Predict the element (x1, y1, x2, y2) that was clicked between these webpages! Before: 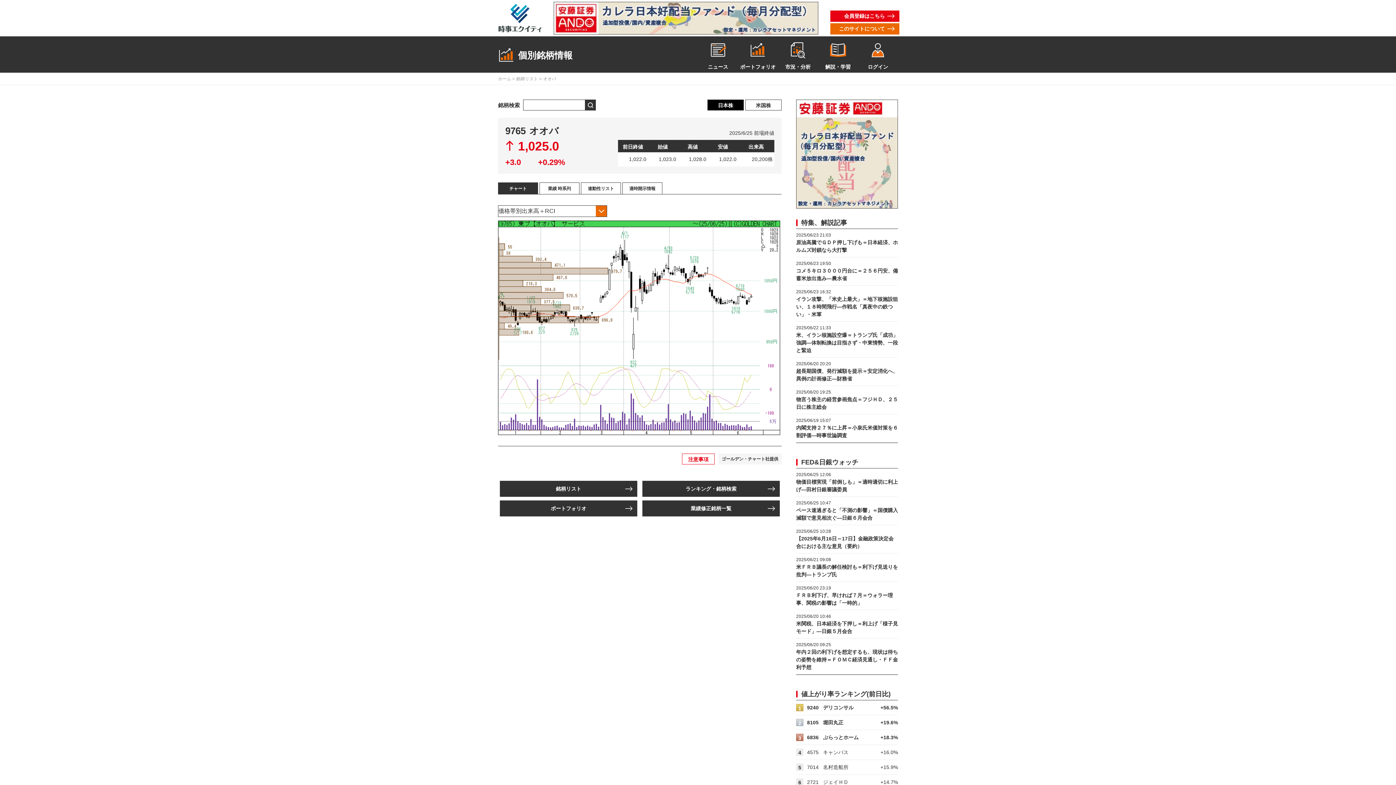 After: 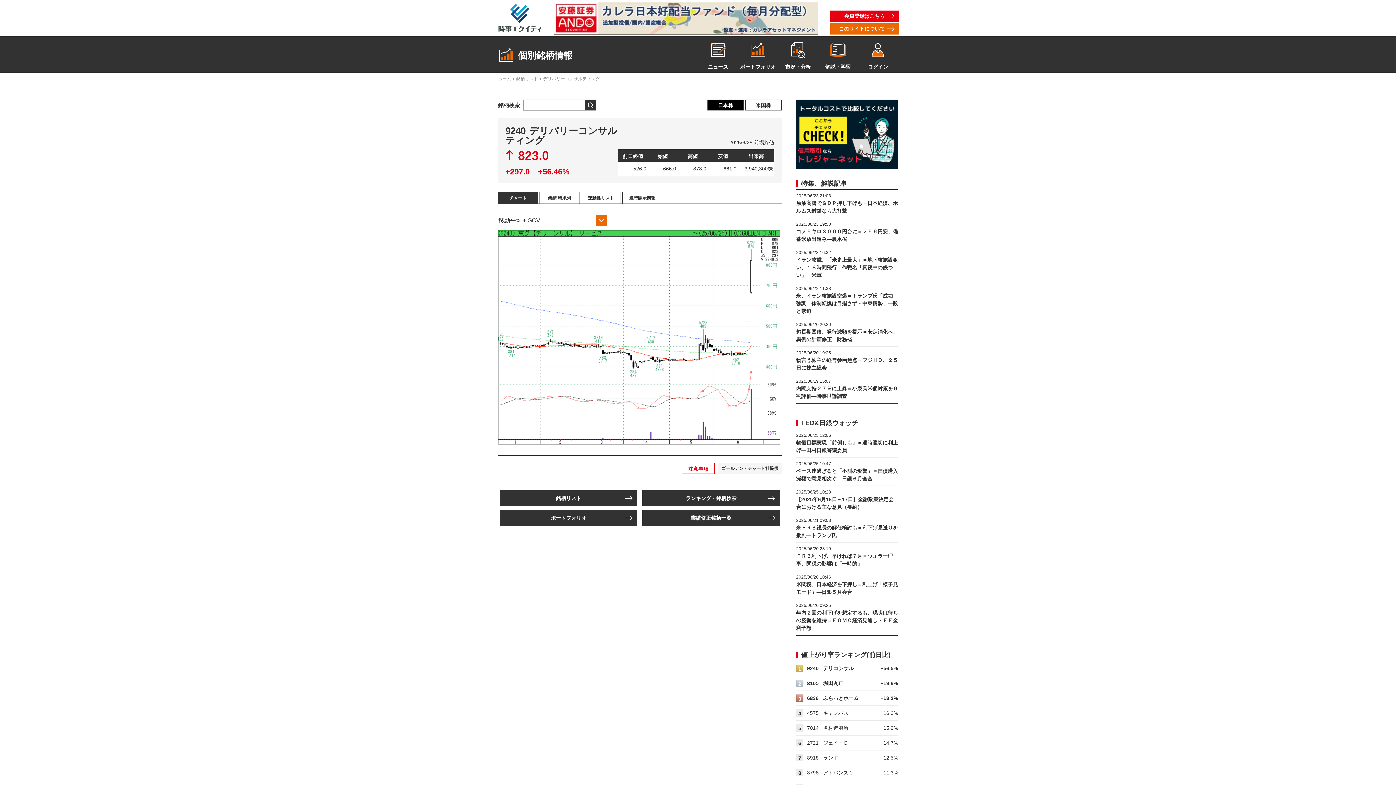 Action: label: デリコンサル bbox: (823, 705, 853, 710)